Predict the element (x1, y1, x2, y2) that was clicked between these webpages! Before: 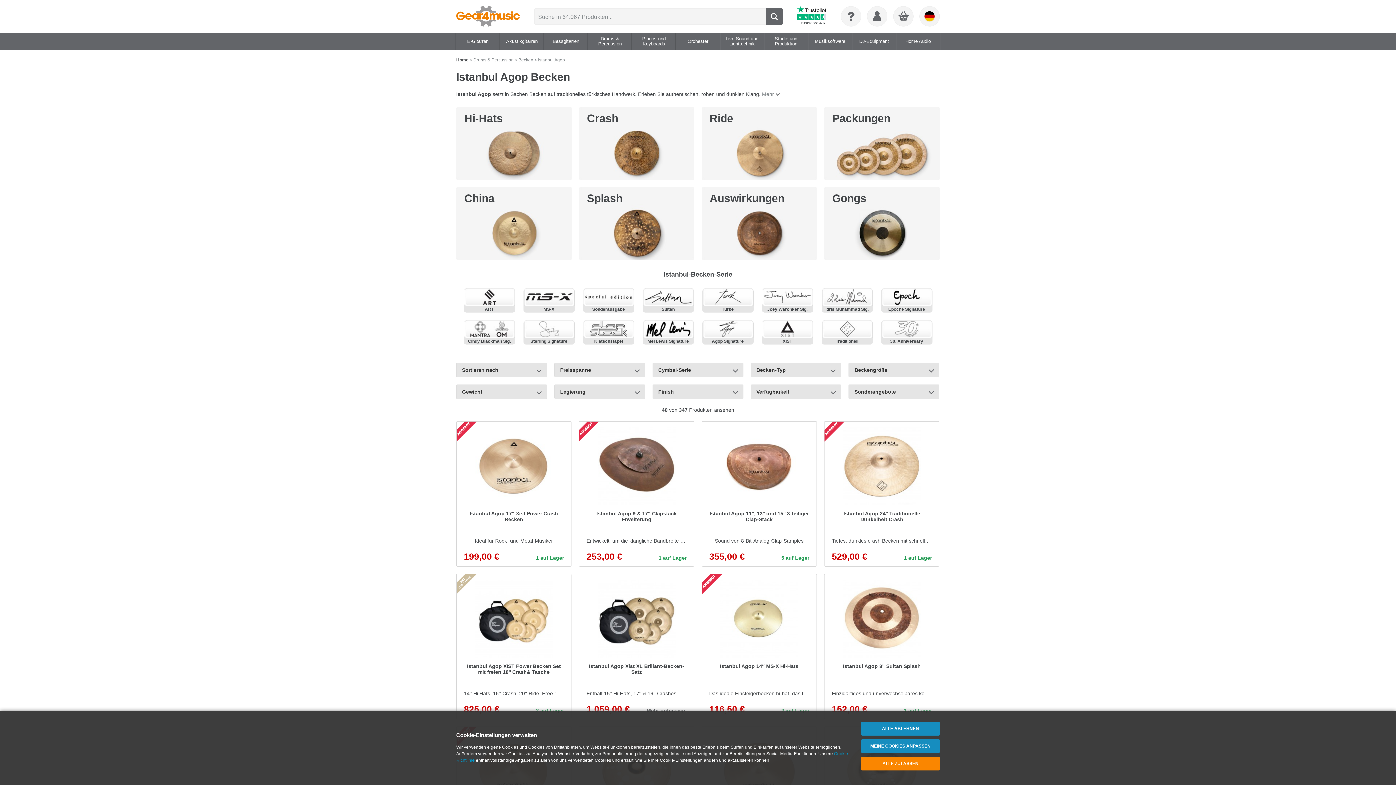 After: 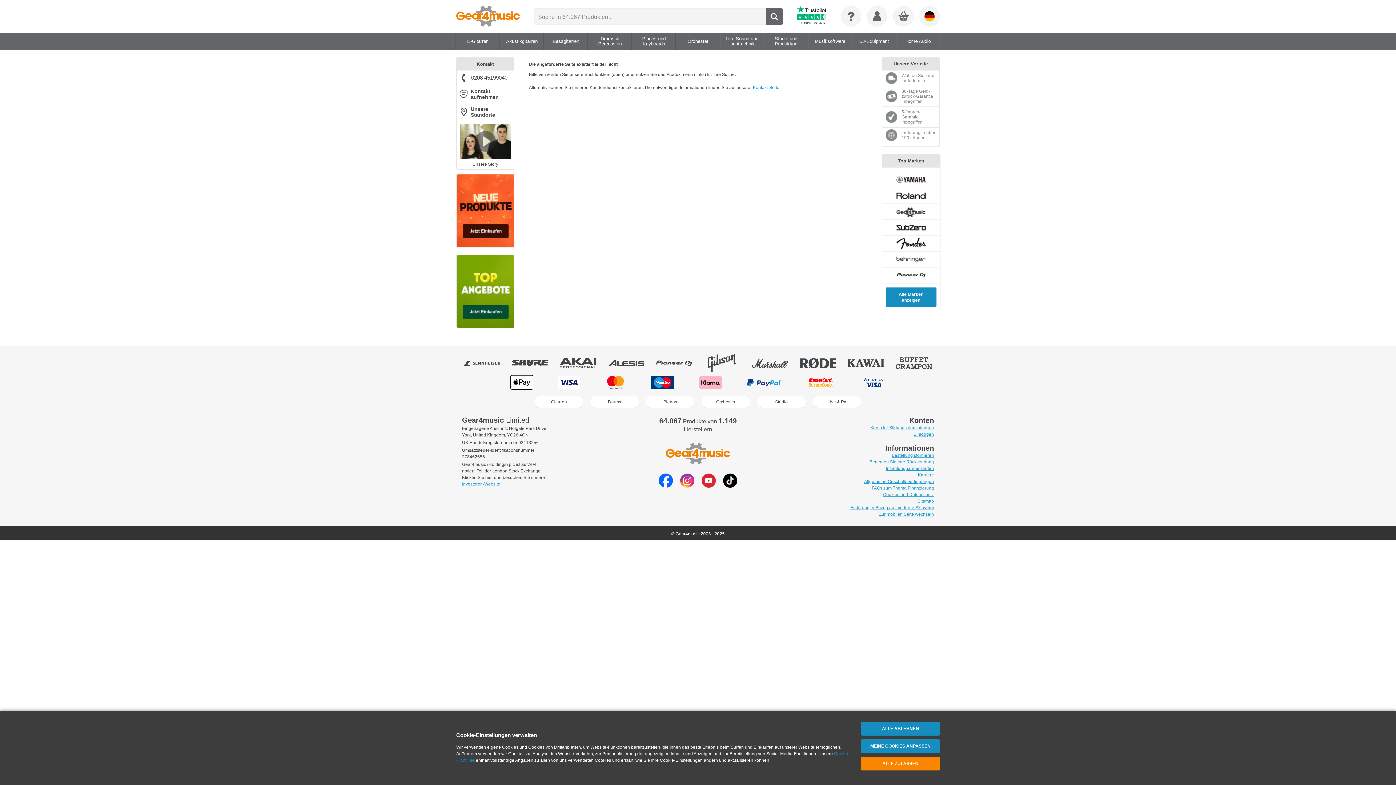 Action: label:   bbox: (882, 294, 932, 299)